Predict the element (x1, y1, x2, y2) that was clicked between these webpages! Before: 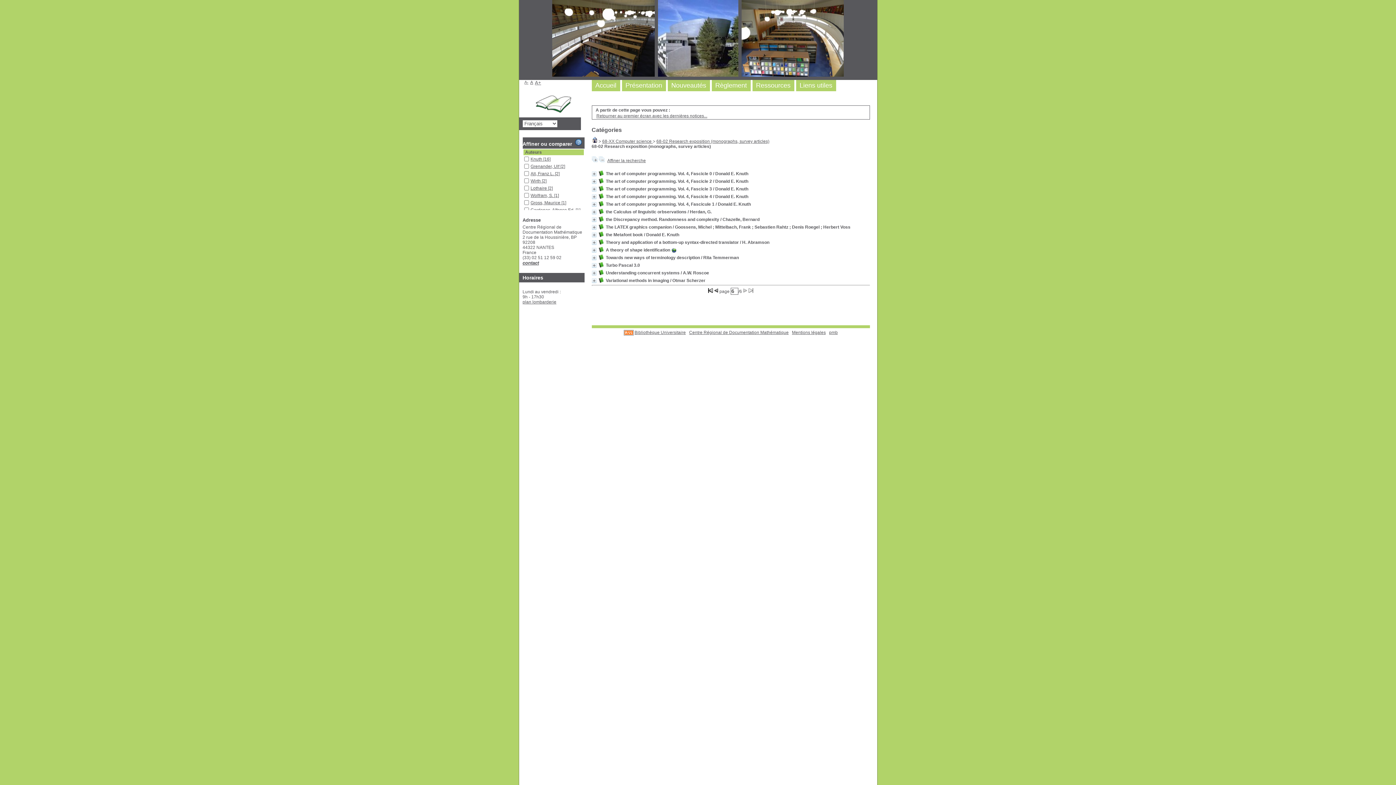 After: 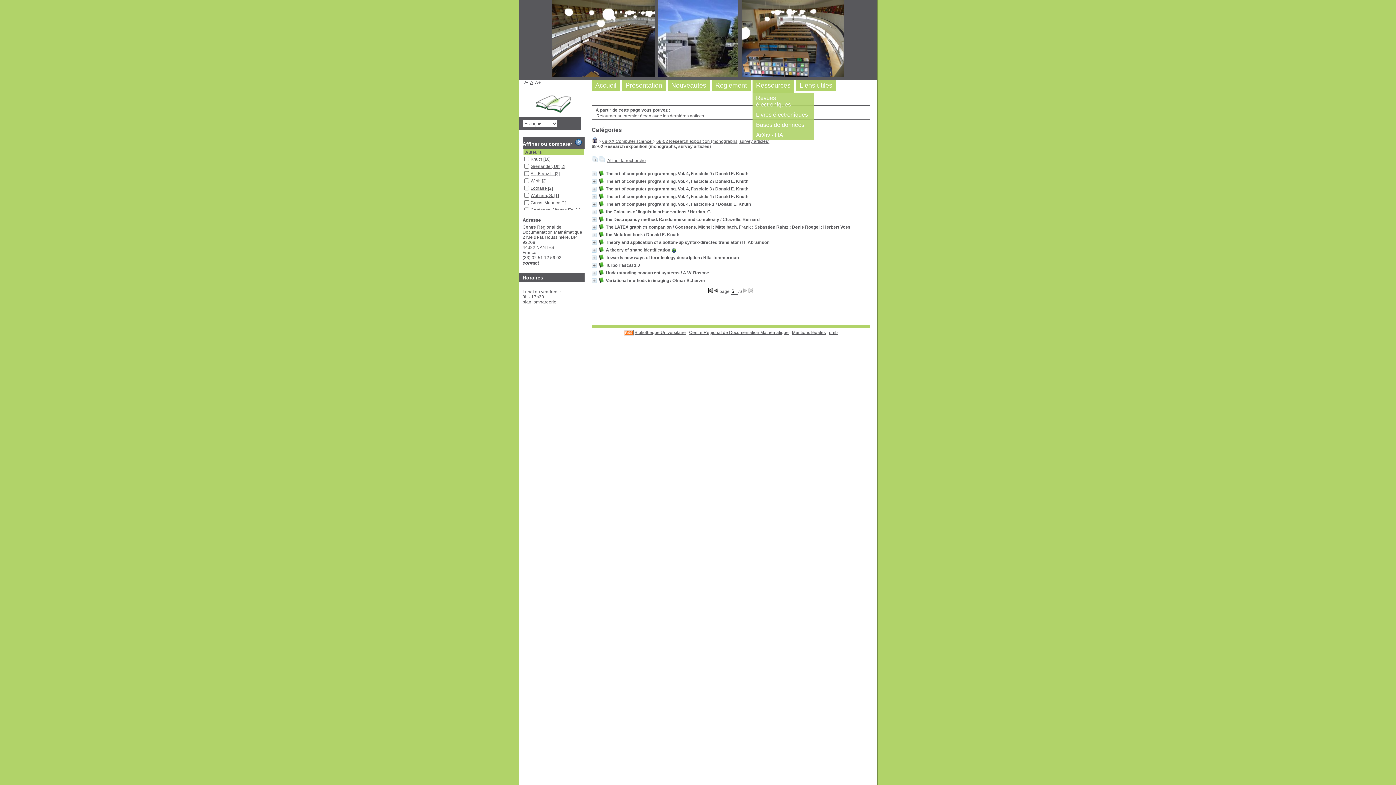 Action: bbox: (756, 81, 790, 89) label: Ressources